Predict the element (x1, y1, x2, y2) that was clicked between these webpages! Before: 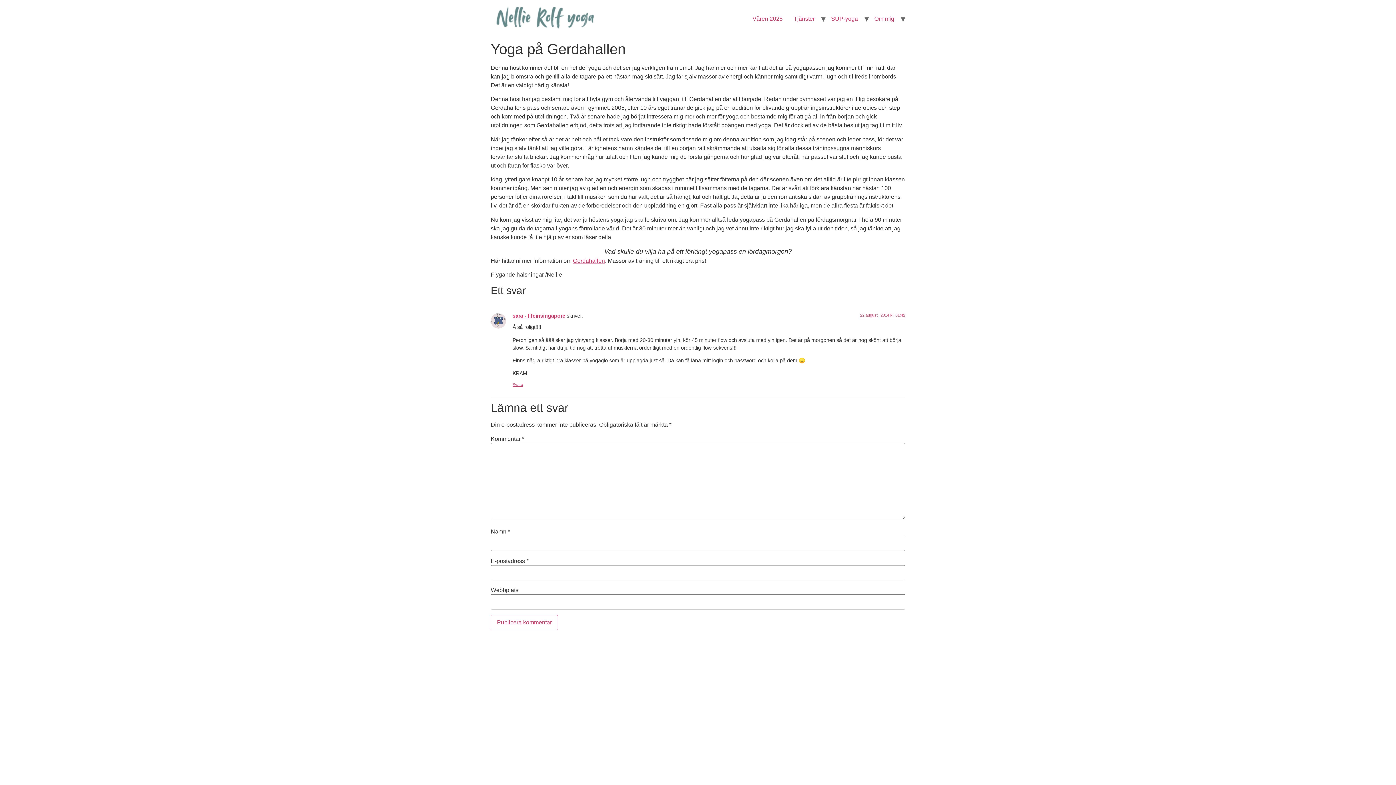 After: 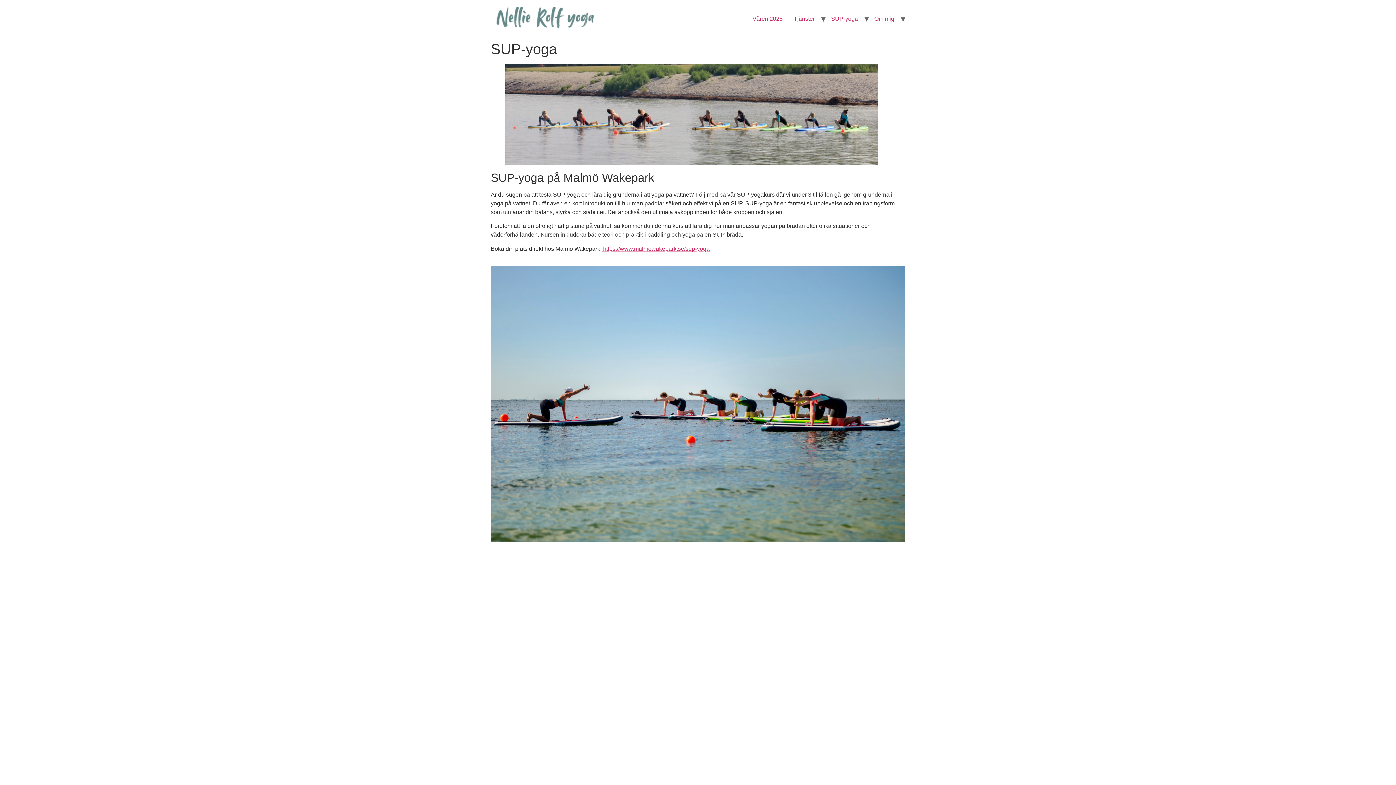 Action: label: SUP-yoga bbox: (825, 11, 863, 26)